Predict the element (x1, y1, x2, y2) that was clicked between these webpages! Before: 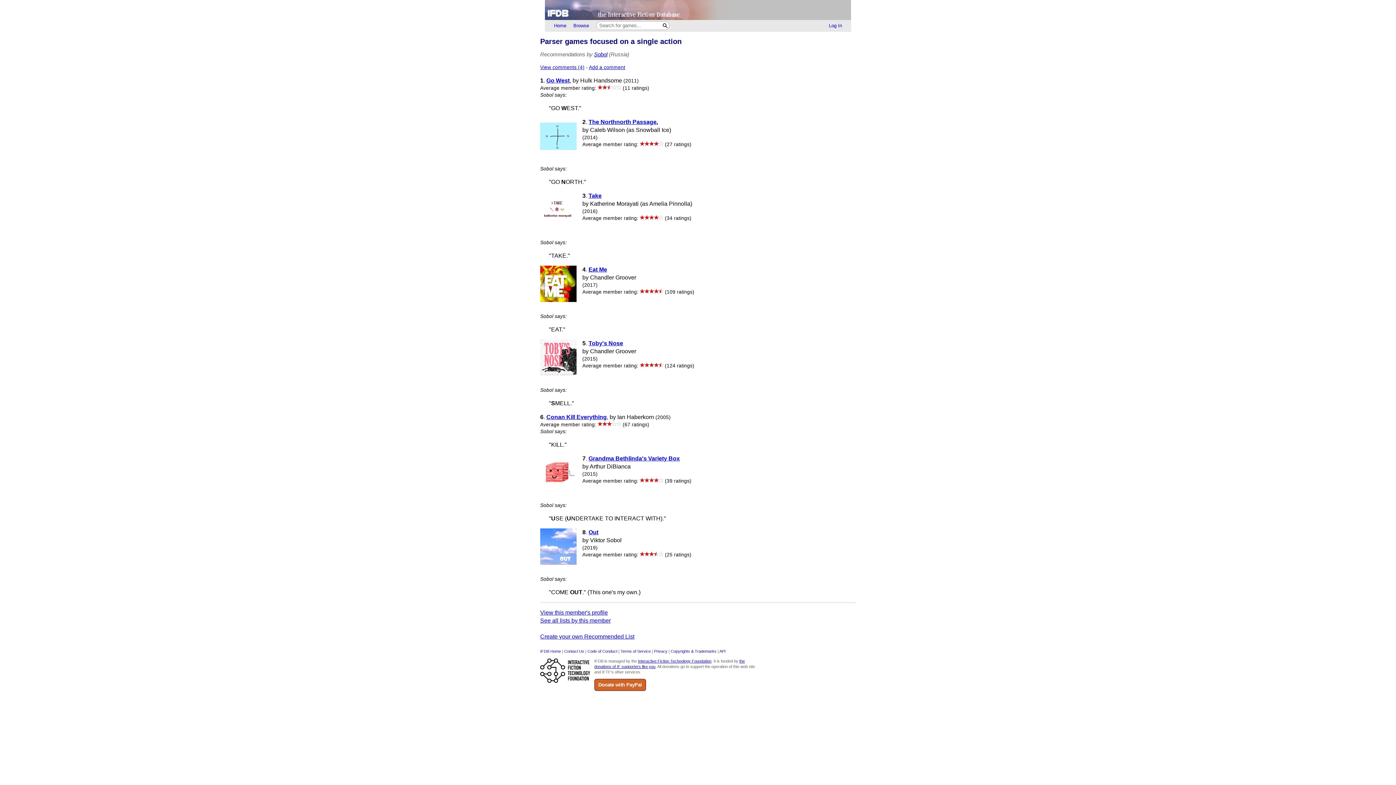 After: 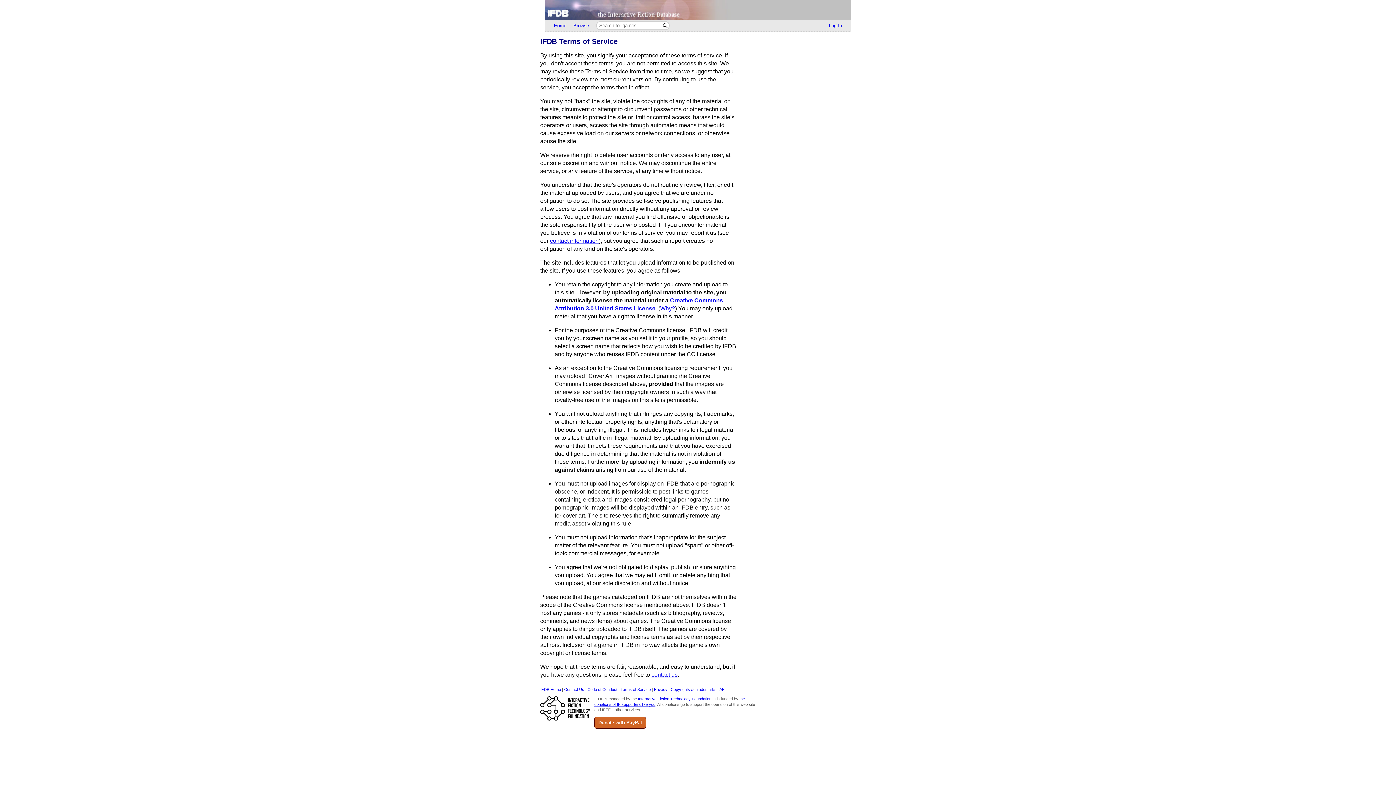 Action: label: Terms of Service bbox: (620, 649, 650, 653)